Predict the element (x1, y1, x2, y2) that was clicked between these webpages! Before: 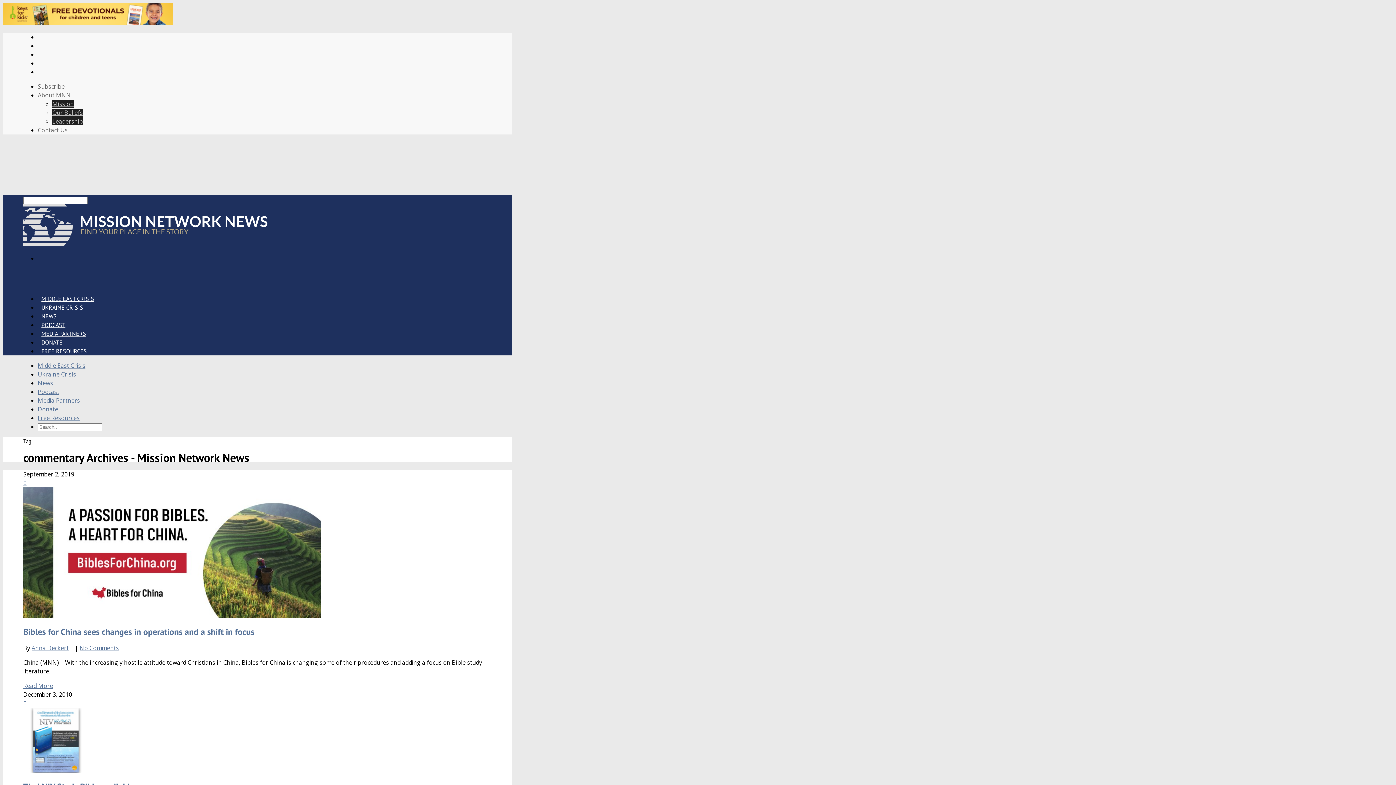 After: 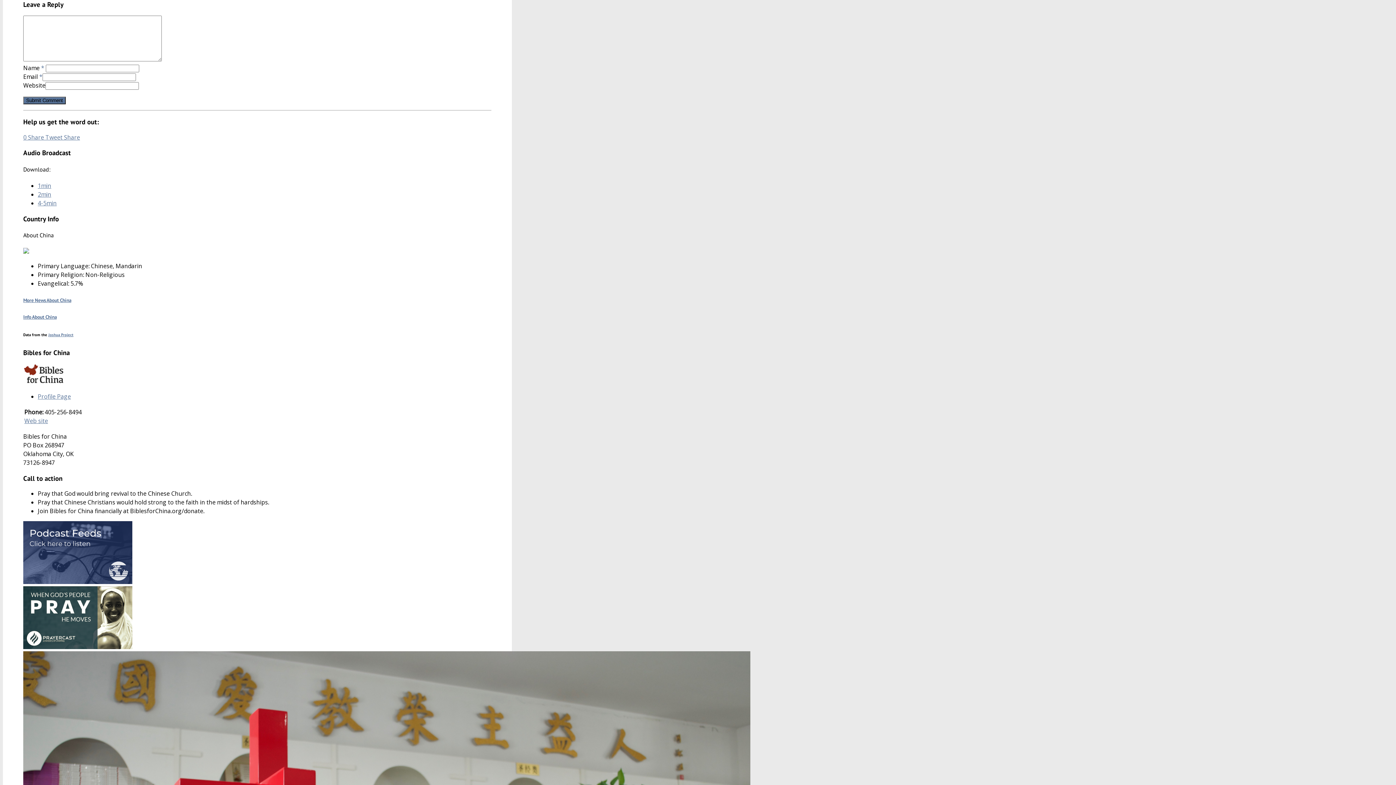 Action: bbox: (79, 644, 118, 652) label: No Comments